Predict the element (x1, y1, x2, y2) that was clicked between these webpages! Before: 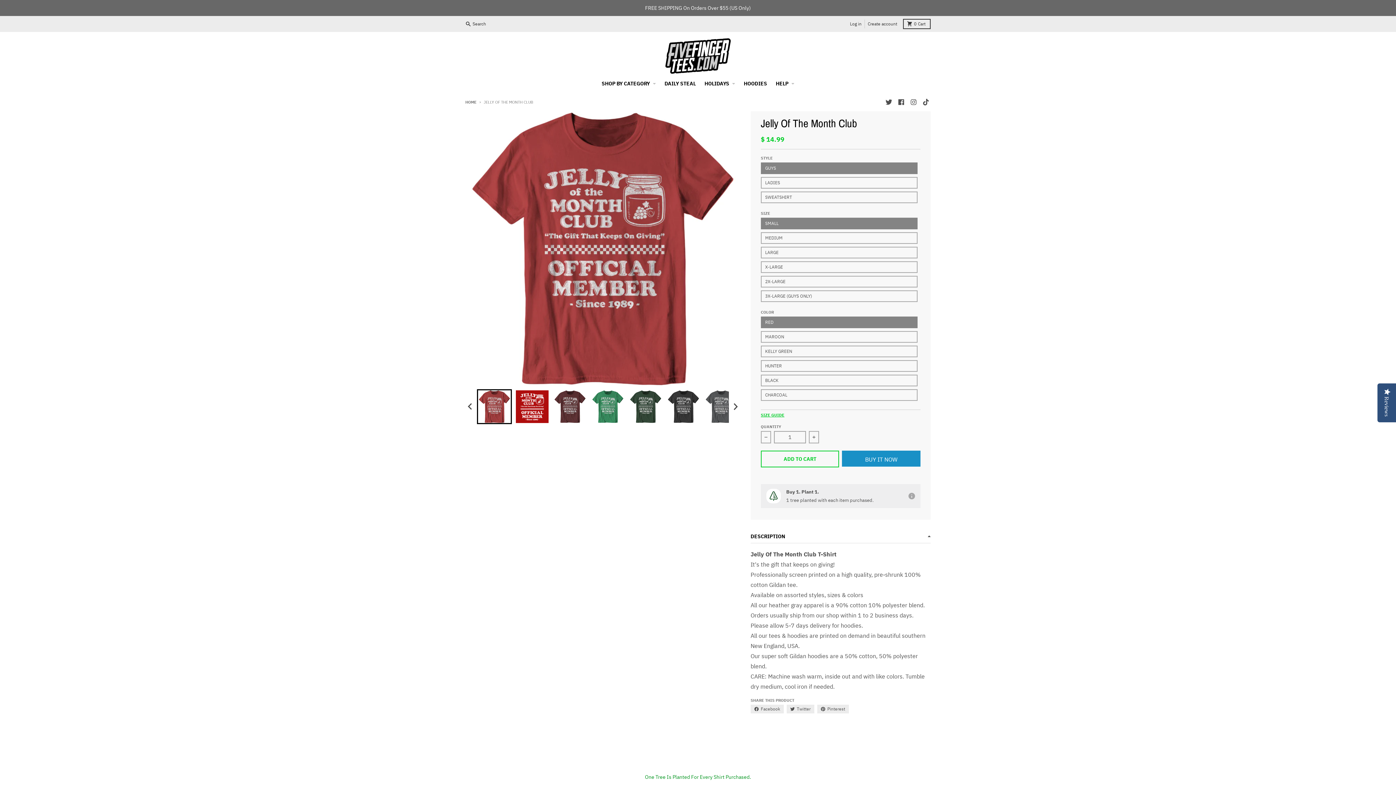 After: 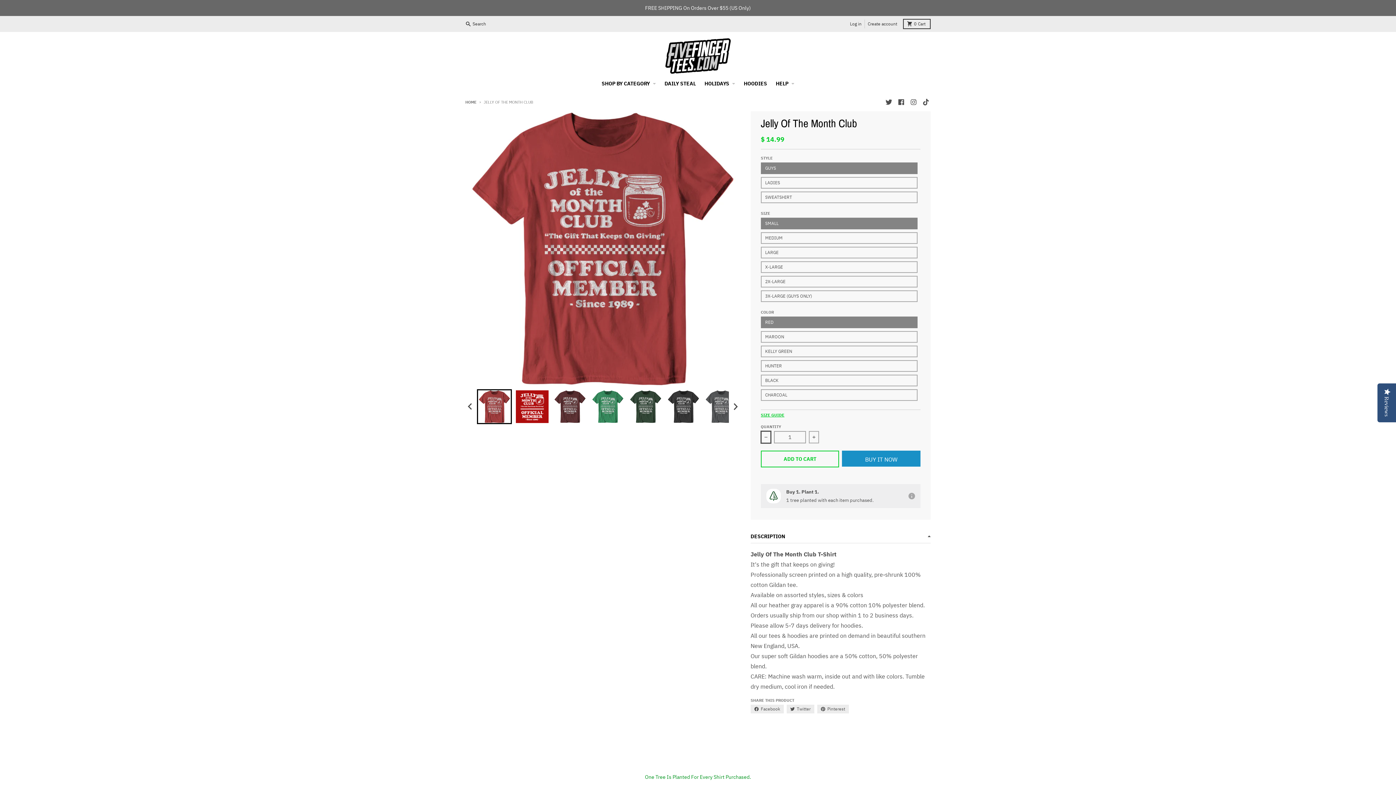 Action: bbox: (761, 431, 771, 443) label: Decrease quantity for Jelly Of The Month Club